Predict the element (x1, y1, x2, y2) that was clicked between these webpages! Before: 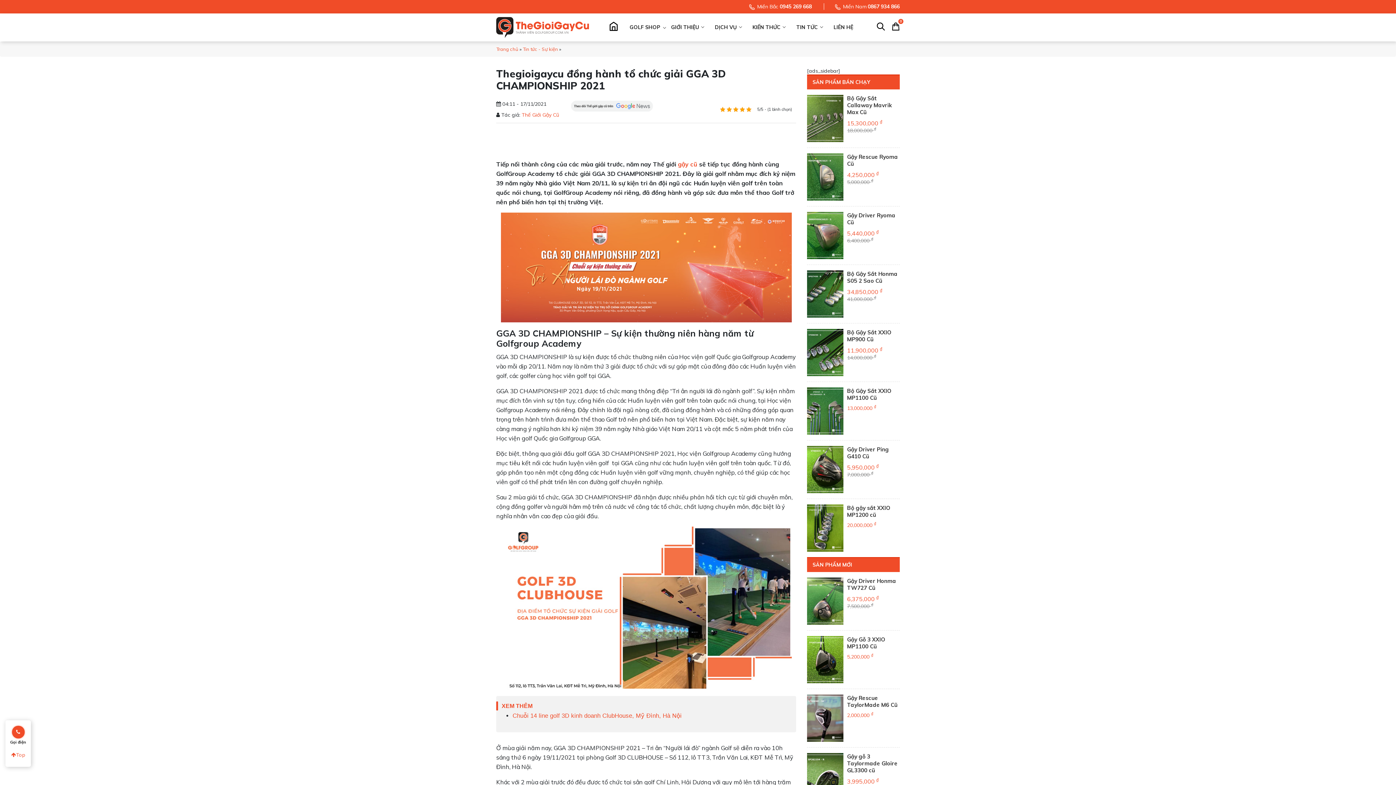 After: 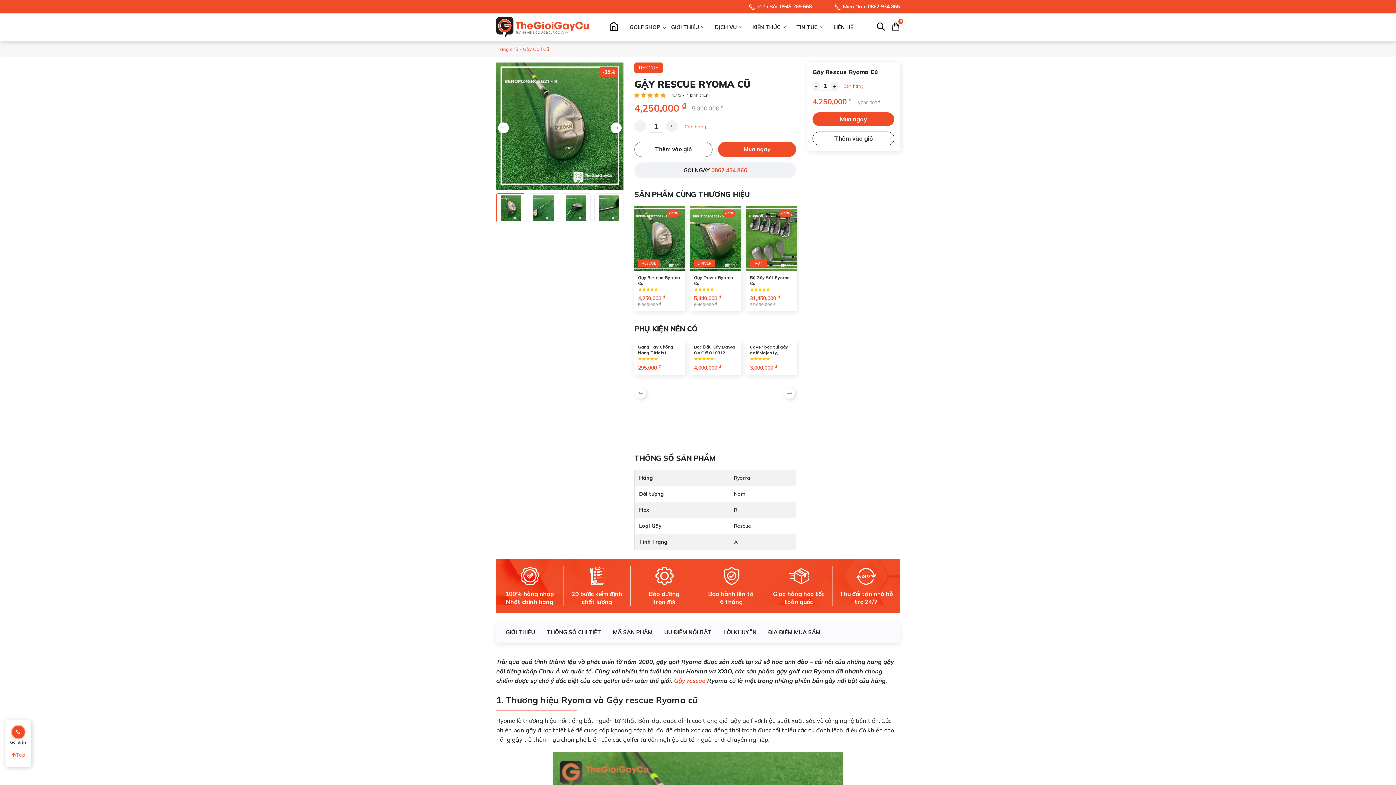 Action: bbox: (807, 153, 843, 200)